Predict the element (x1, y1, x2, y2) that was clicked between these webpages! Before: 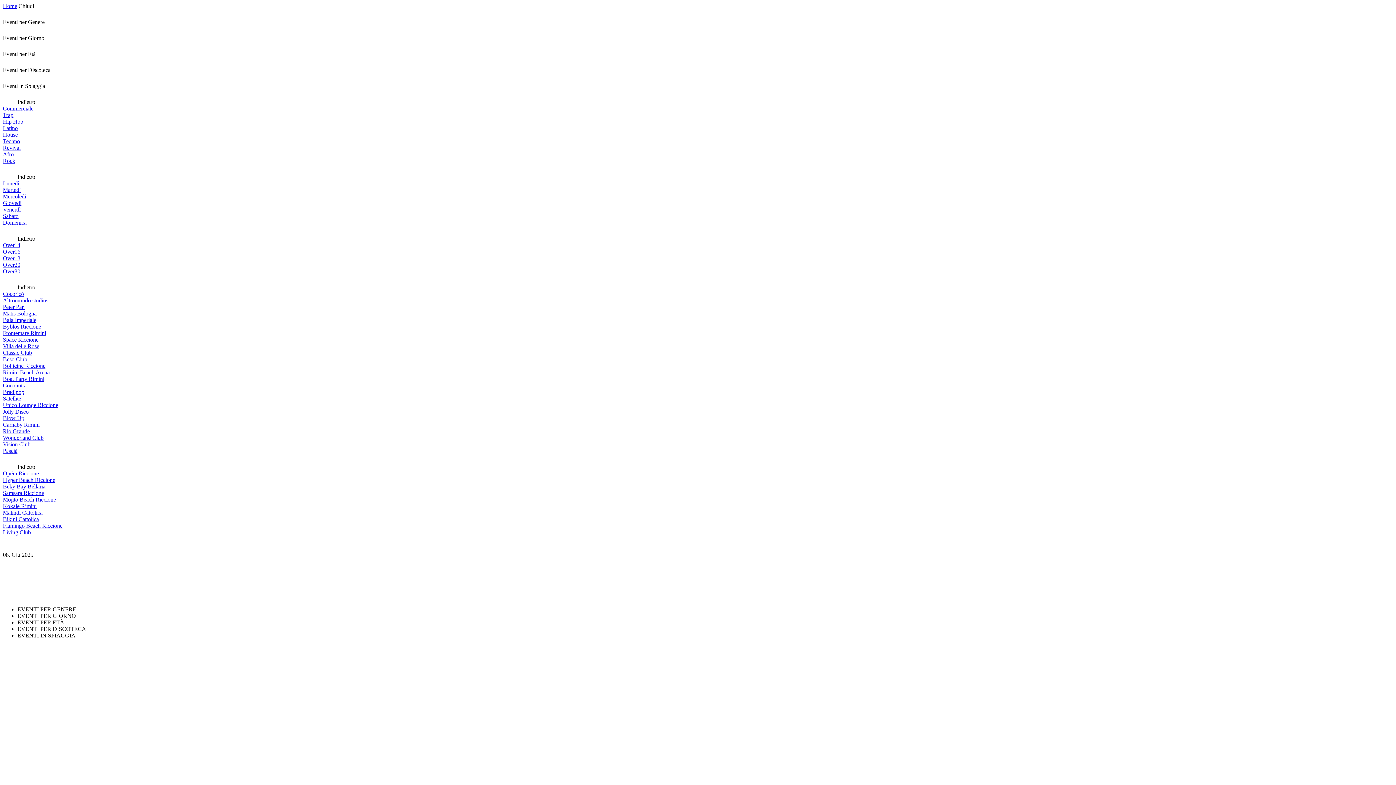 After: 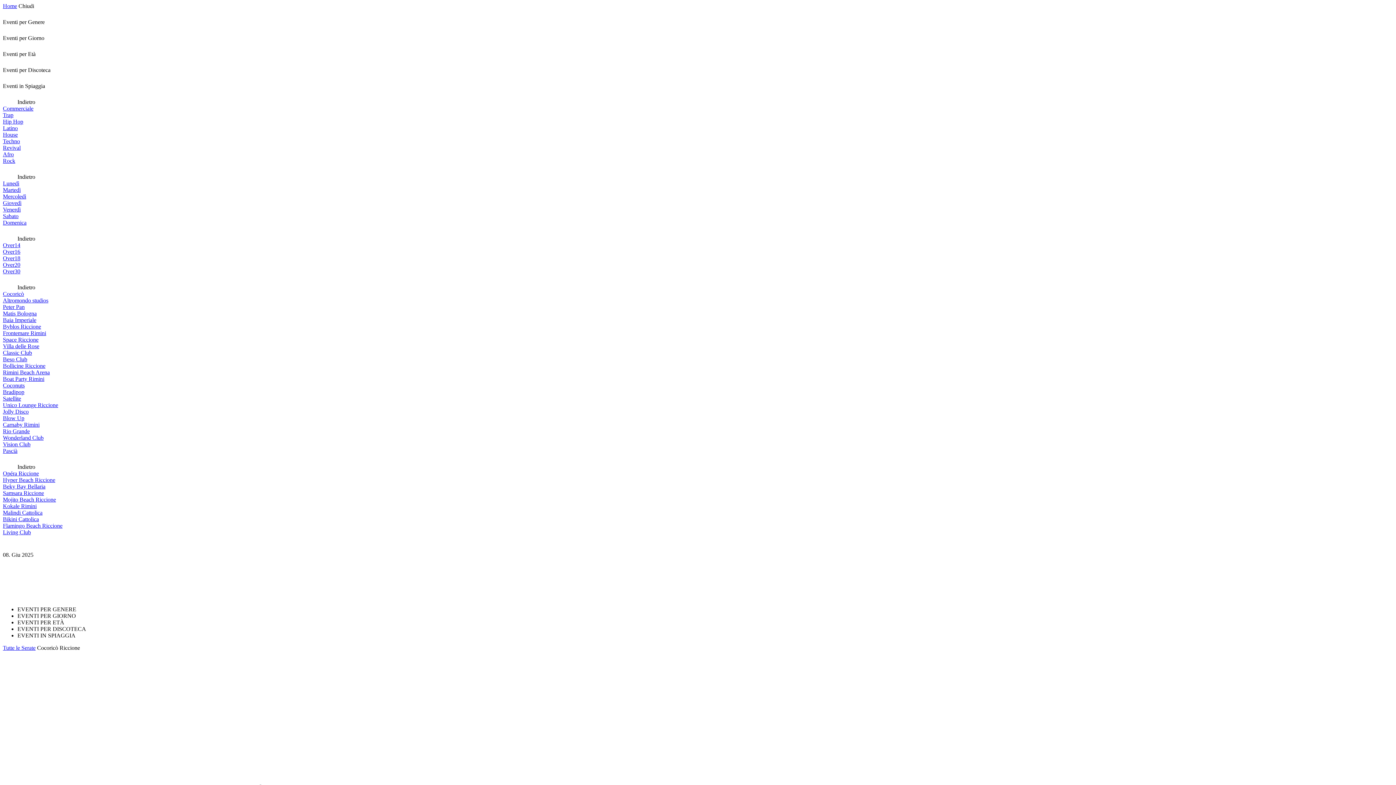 Action: label: Cocoricò bbox: (2, 290, 24, 297)